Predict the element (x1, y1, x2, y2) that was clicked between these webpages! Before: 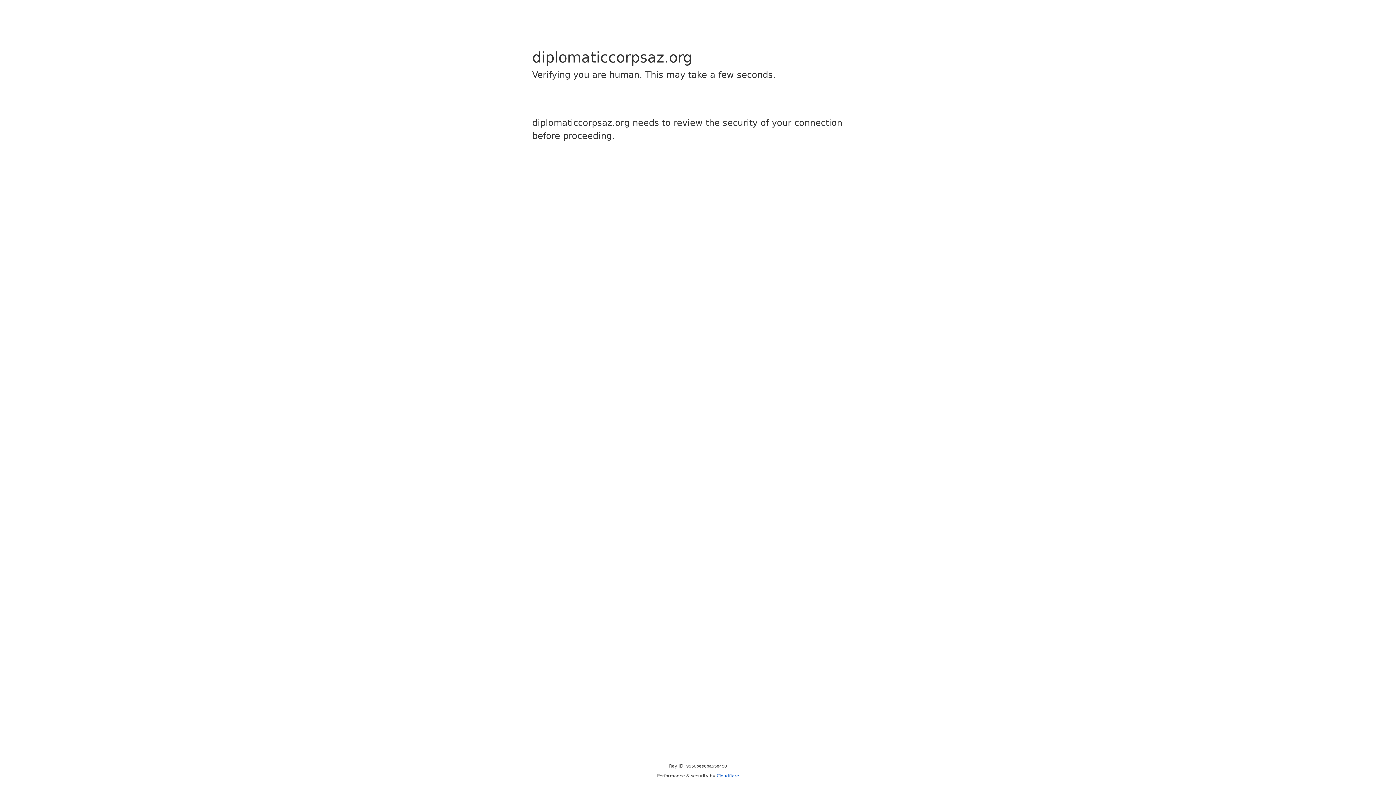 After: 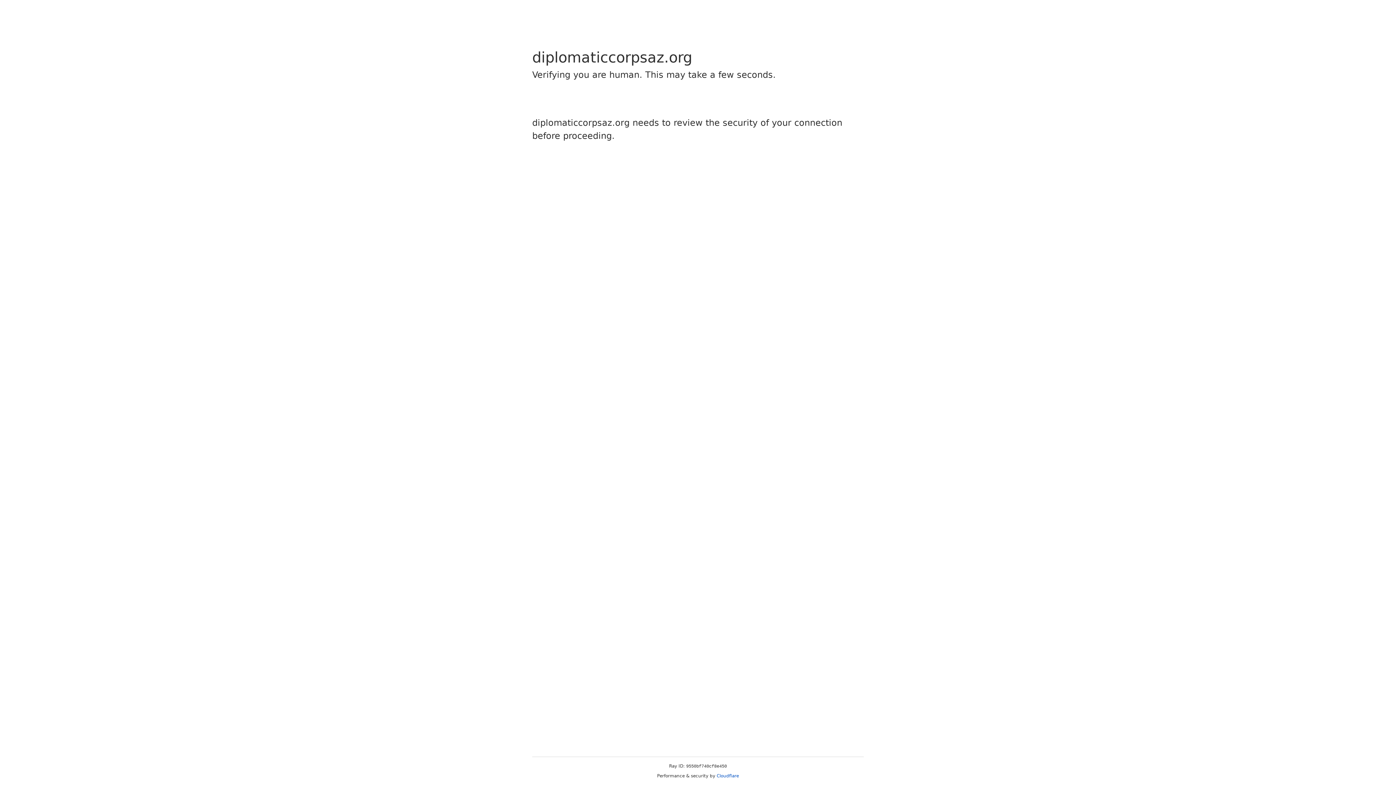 Action: label: Cloudflare bbox: (716, 773, 739, 778)